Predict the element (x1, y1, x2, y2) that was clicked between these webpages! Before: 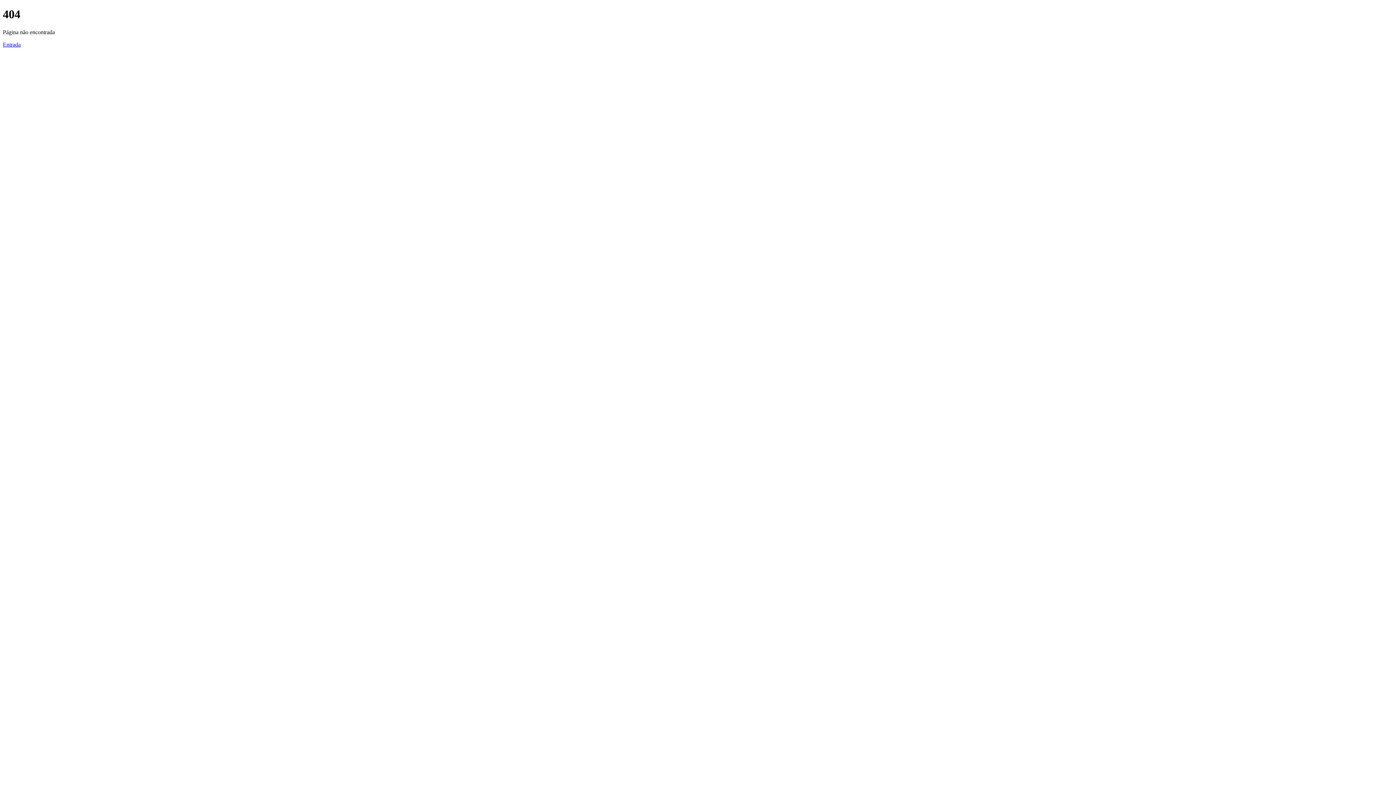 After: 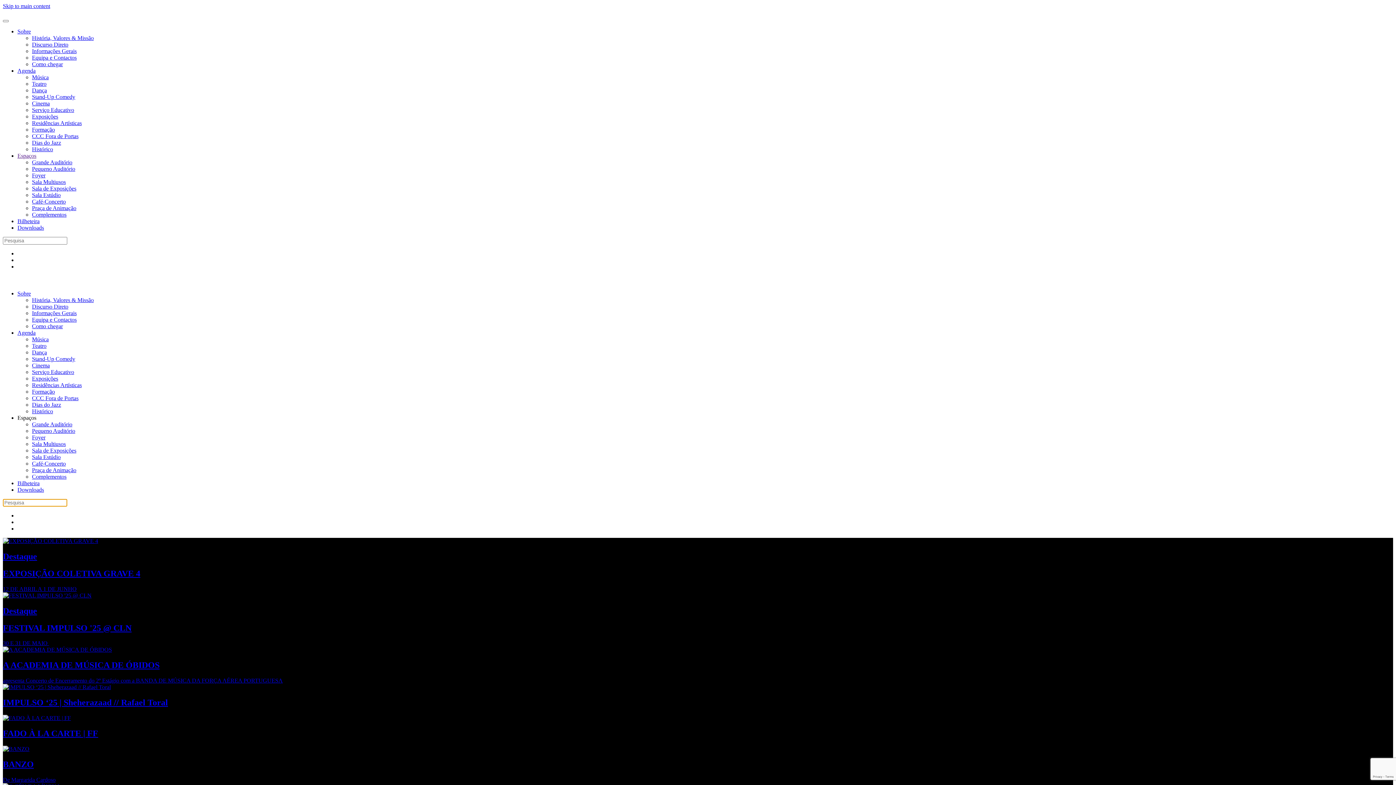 Action: bbox: (2, 41, 20, 47) label: Entrada